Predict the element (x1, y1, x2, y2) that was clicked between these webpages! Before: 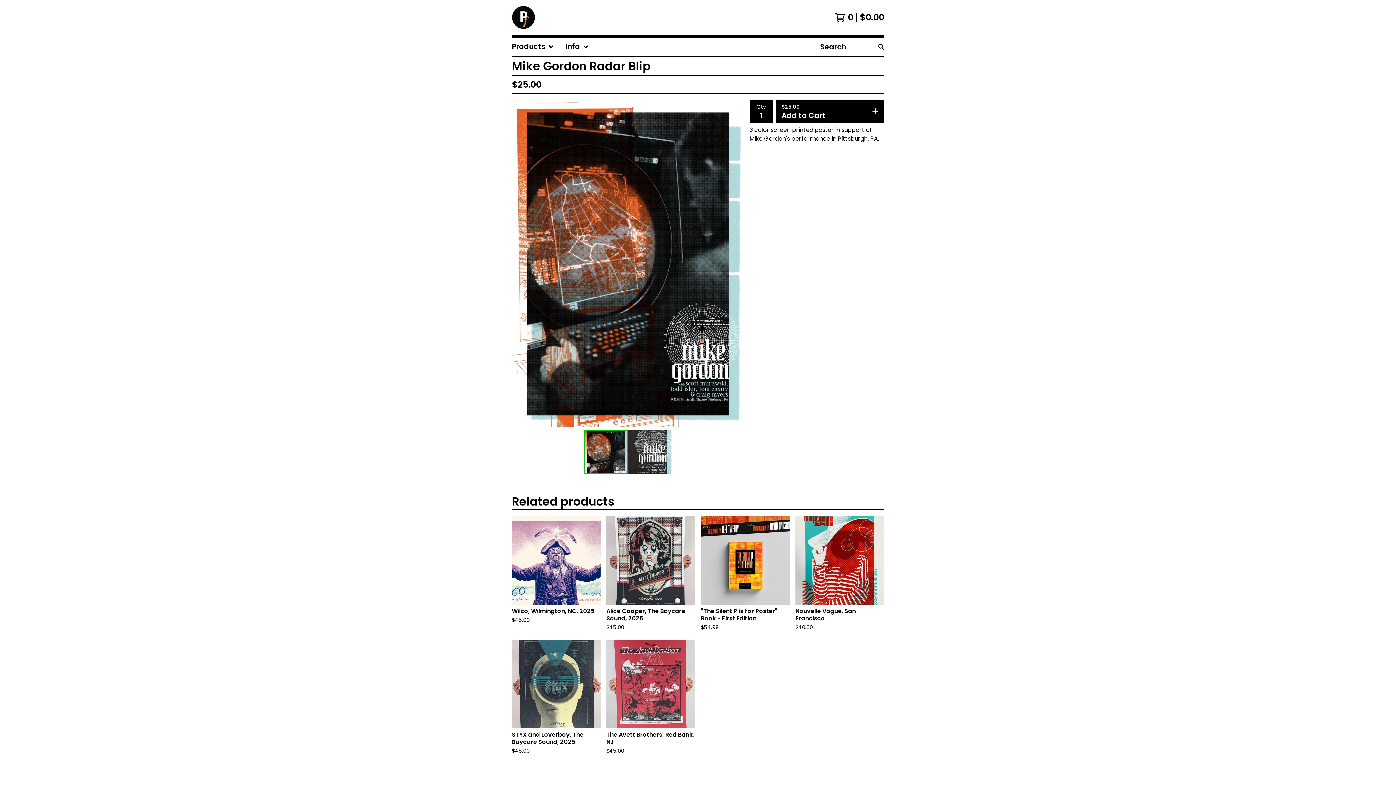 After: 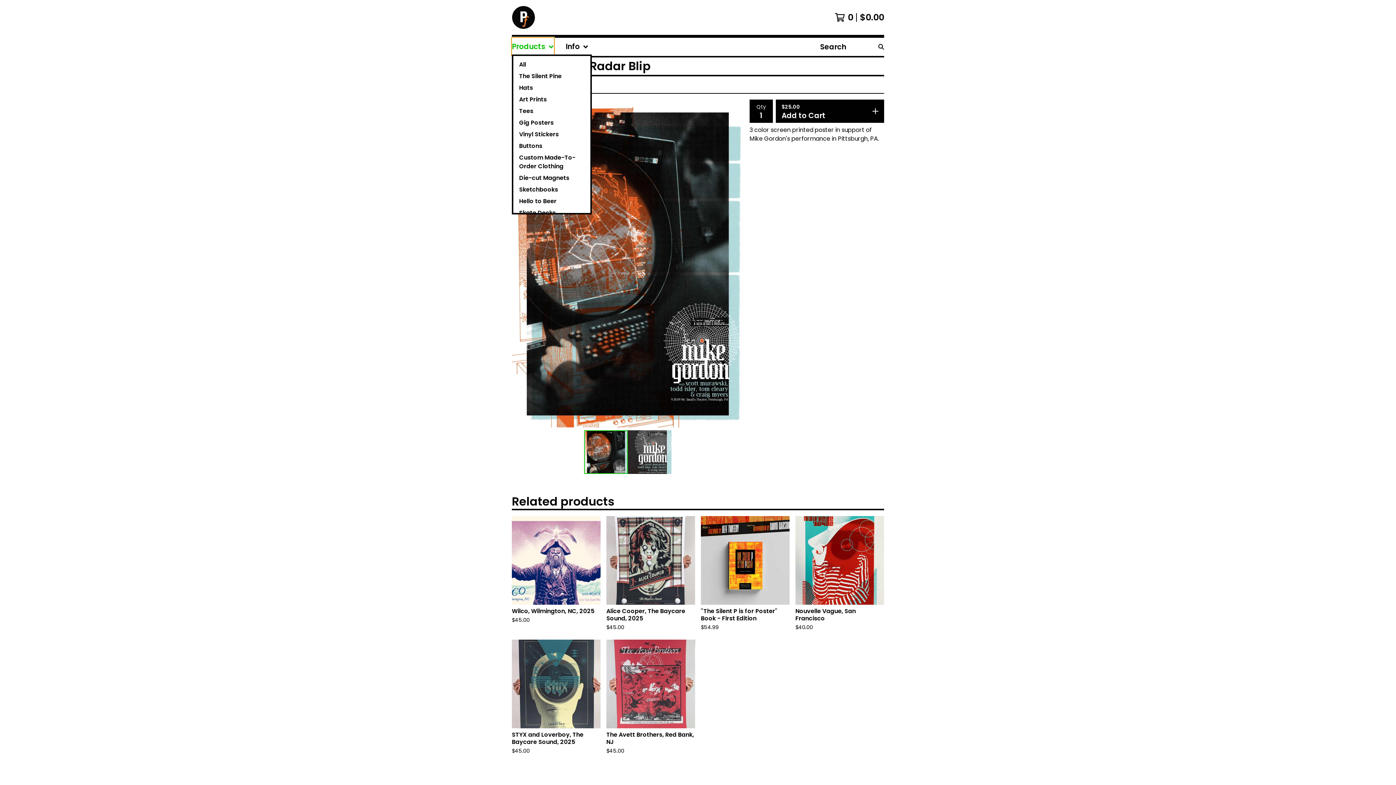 Action: bbox: (512, 37, 554, 56) label: Products